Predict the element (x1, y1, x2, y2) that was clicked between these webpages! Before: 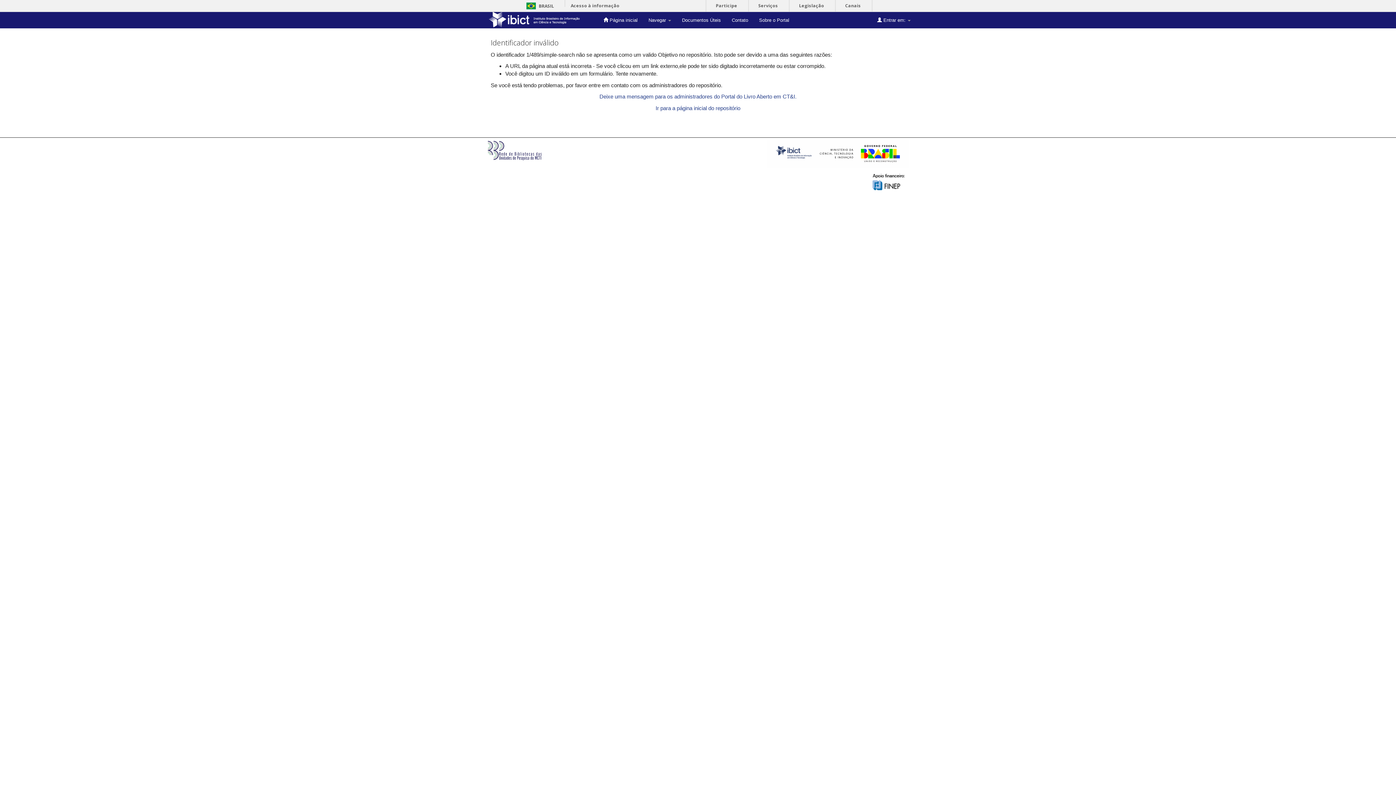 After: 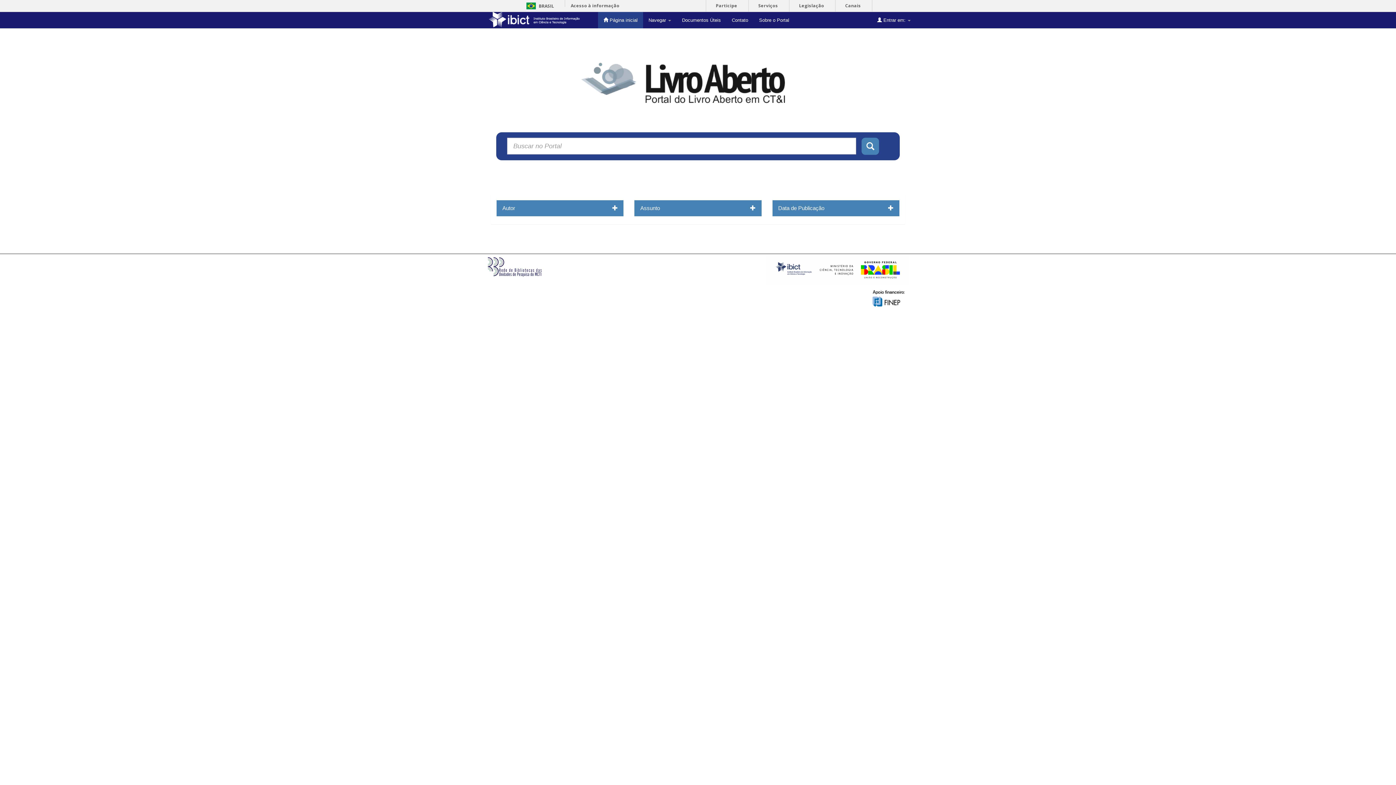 Action: bbox: (598, 12, 643, 28) label:  Página inicial